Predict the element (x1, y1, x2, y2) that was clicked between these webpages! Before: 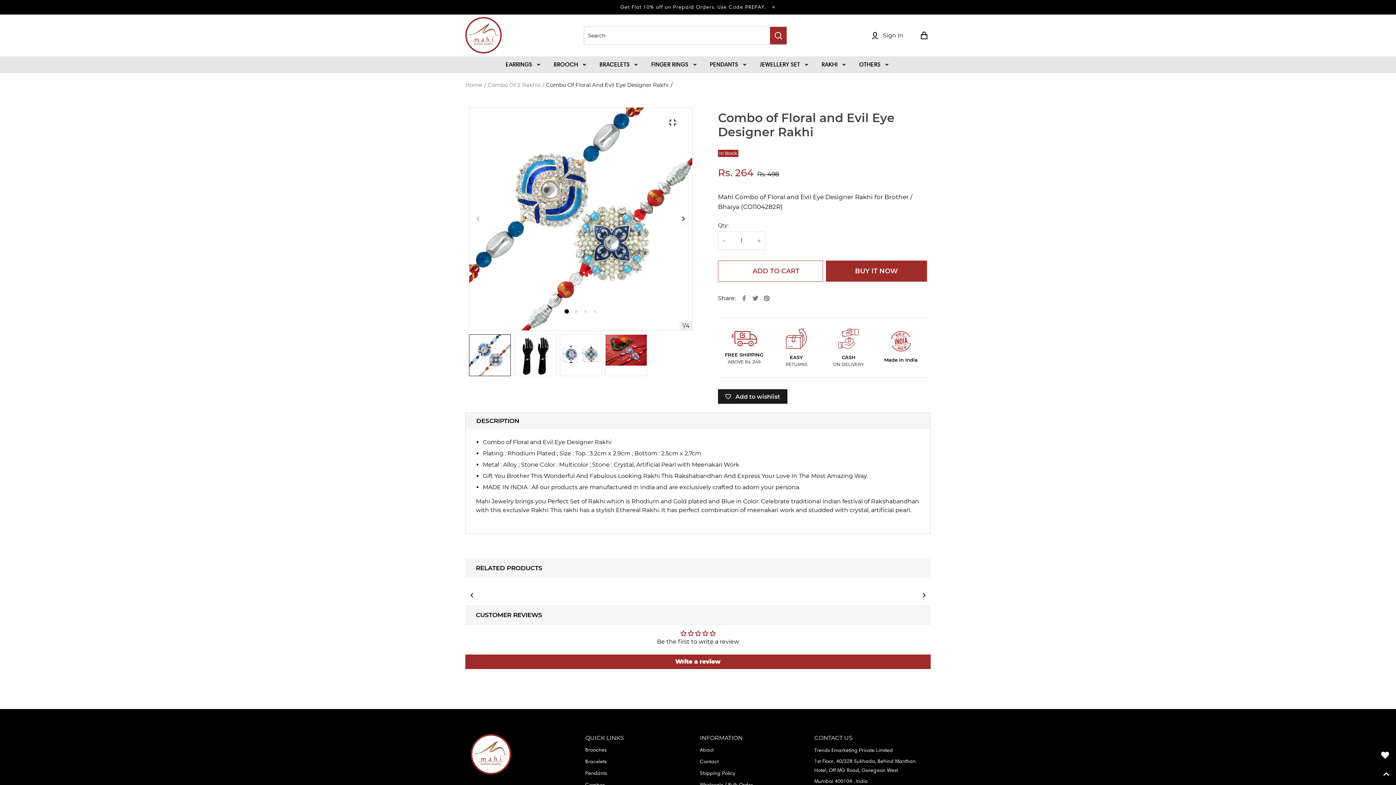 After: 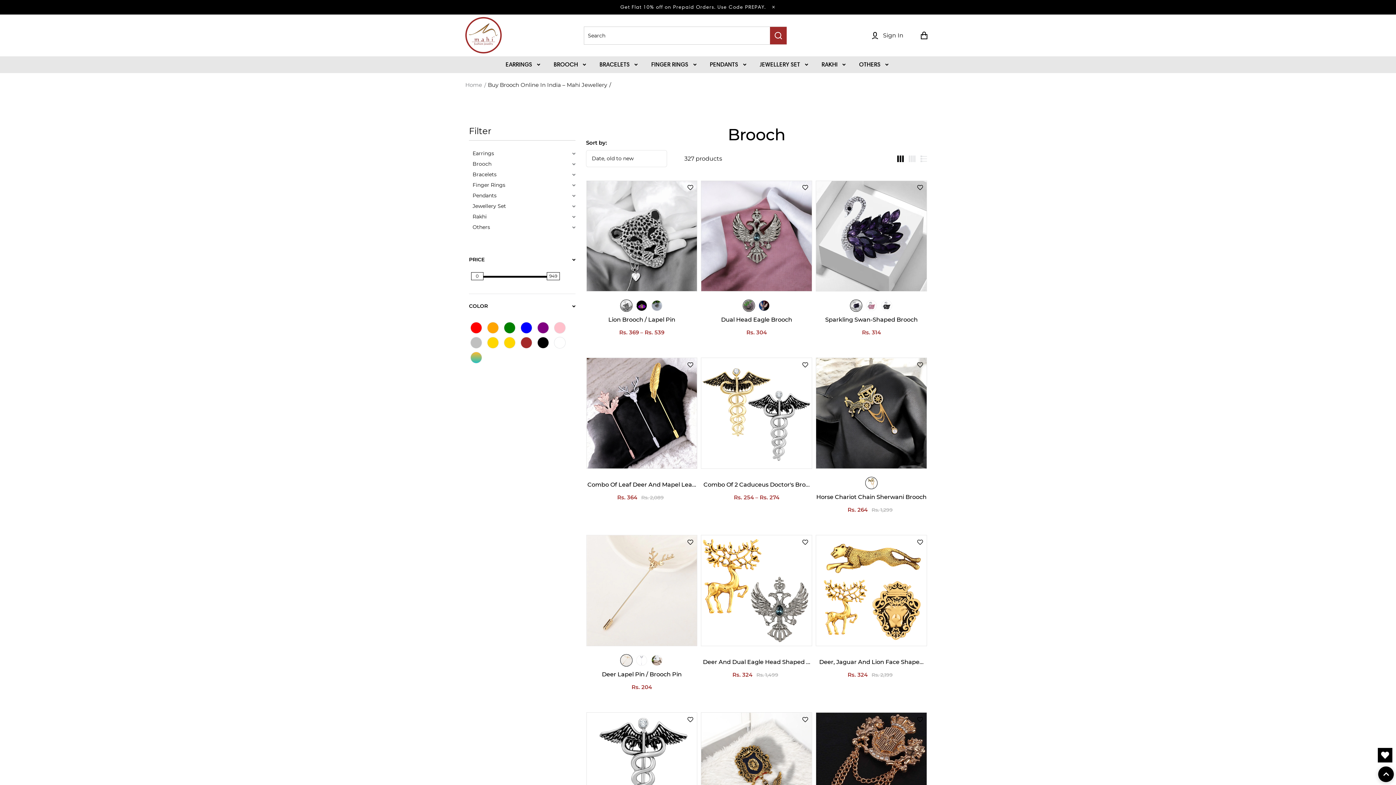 Action: bbox: (553, 61, 578, 68) label: BROOCH